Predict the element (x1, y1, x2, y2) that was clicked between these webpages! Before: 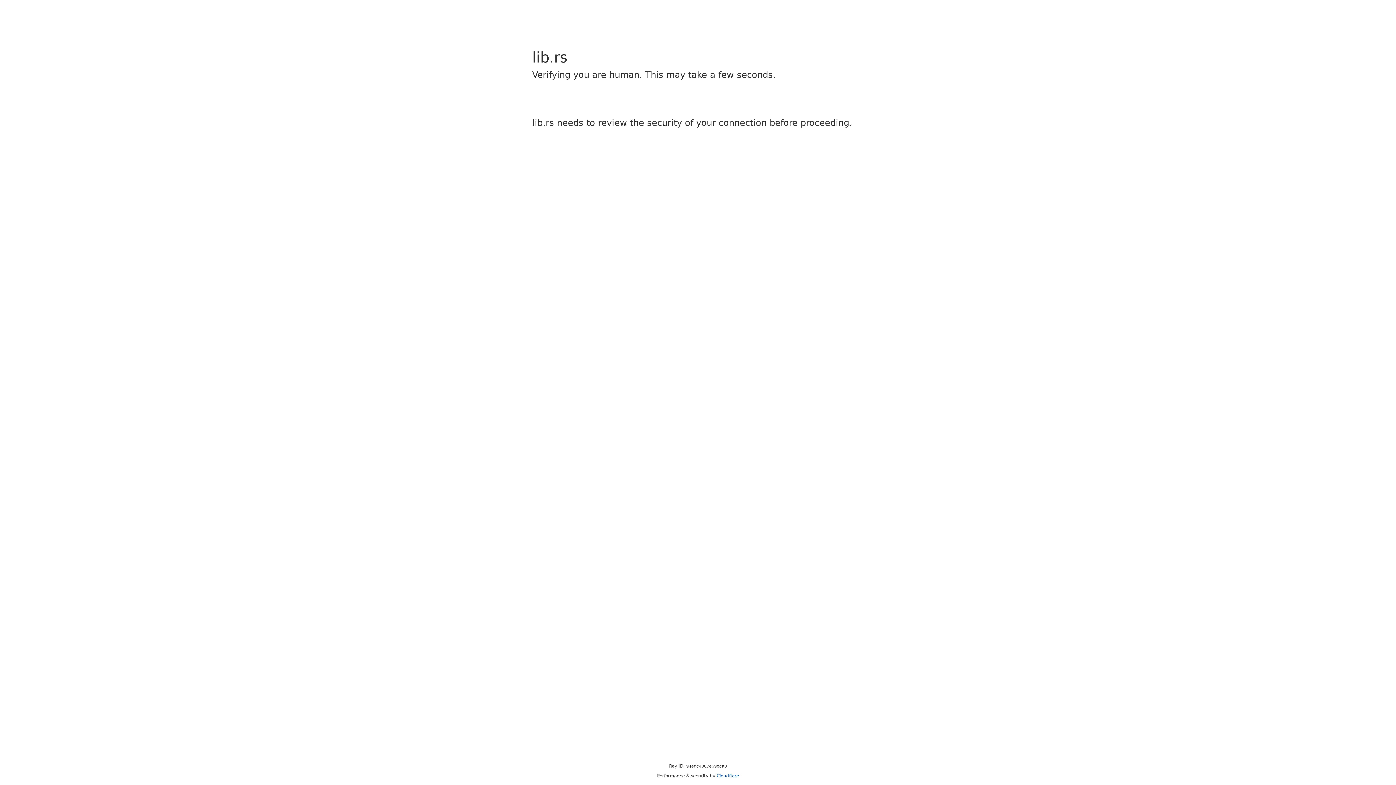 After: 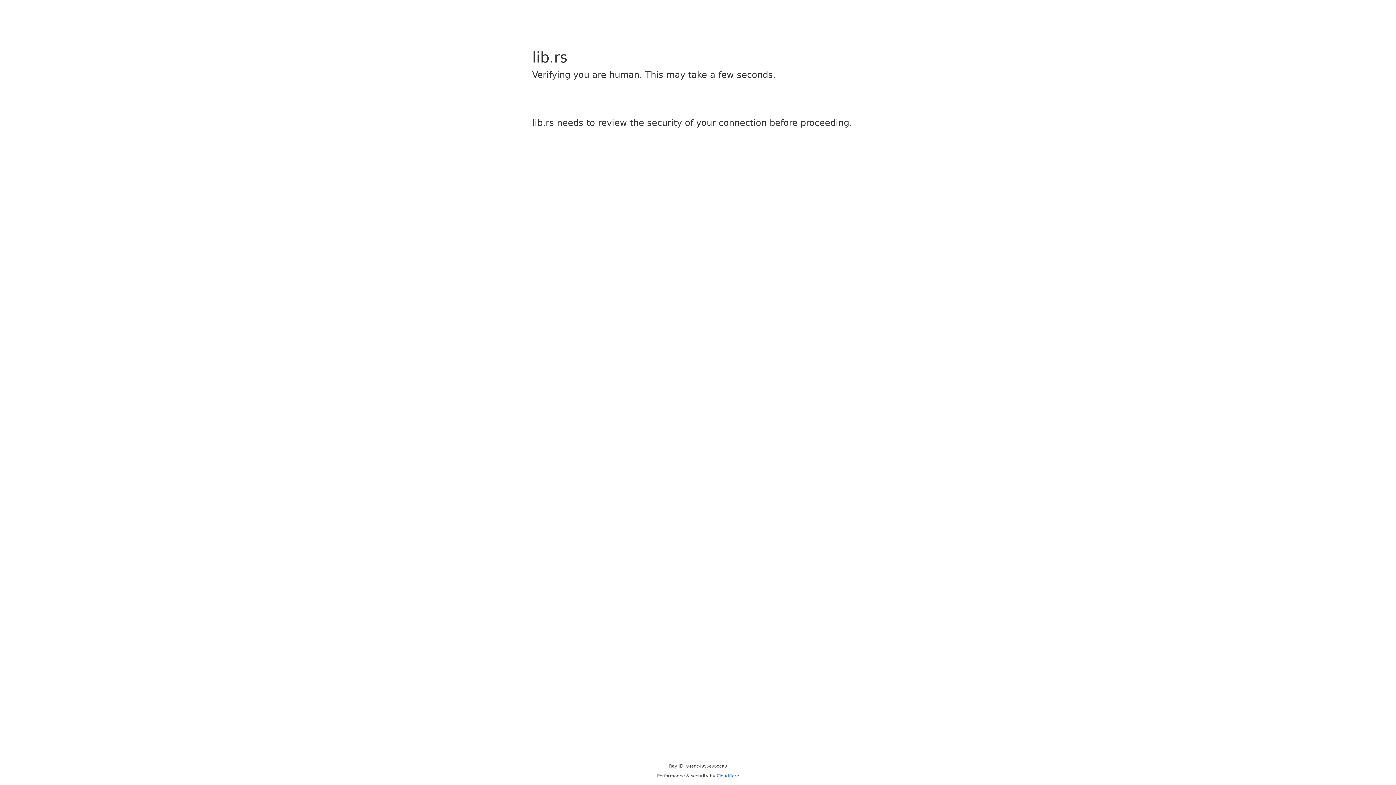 Action: bbox: (716, 773, 739, 778) label: Cloudflare